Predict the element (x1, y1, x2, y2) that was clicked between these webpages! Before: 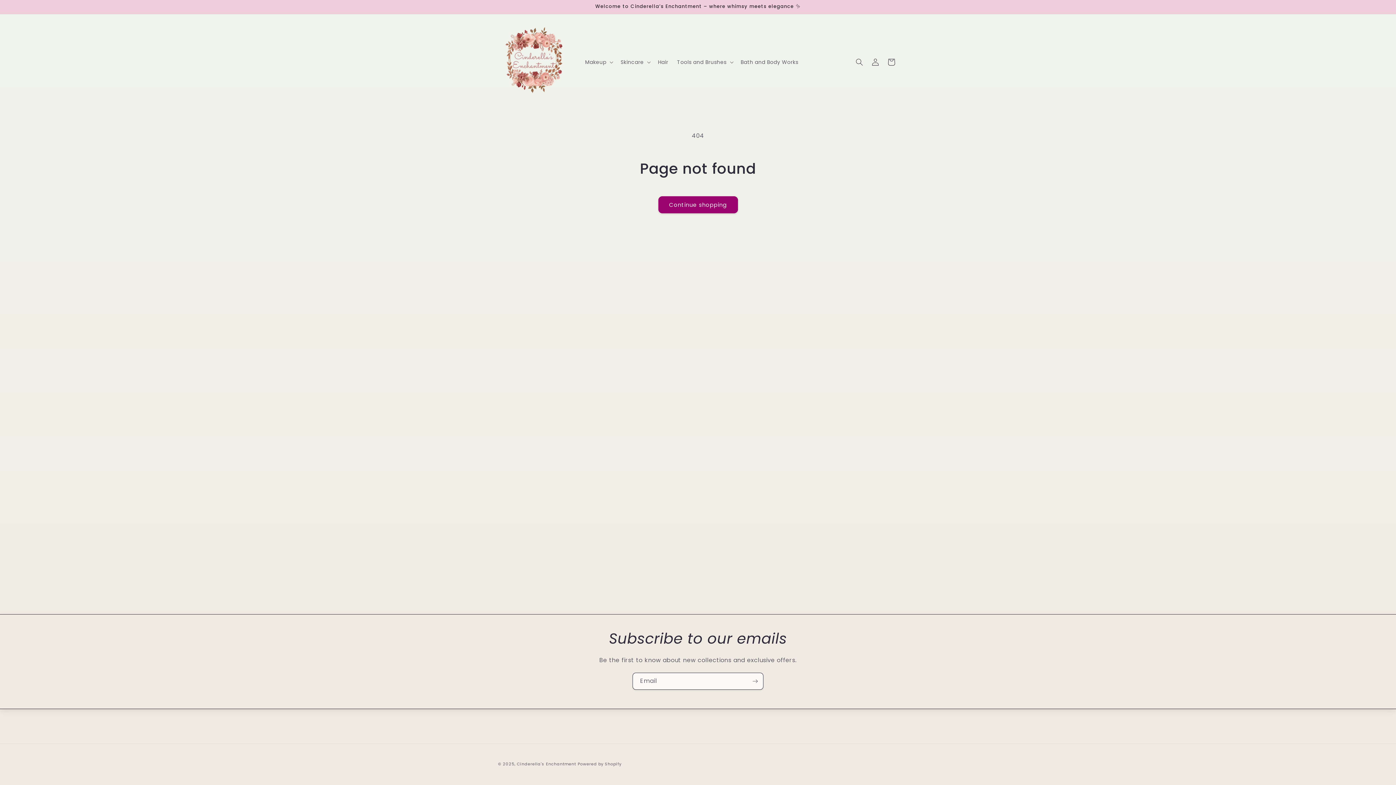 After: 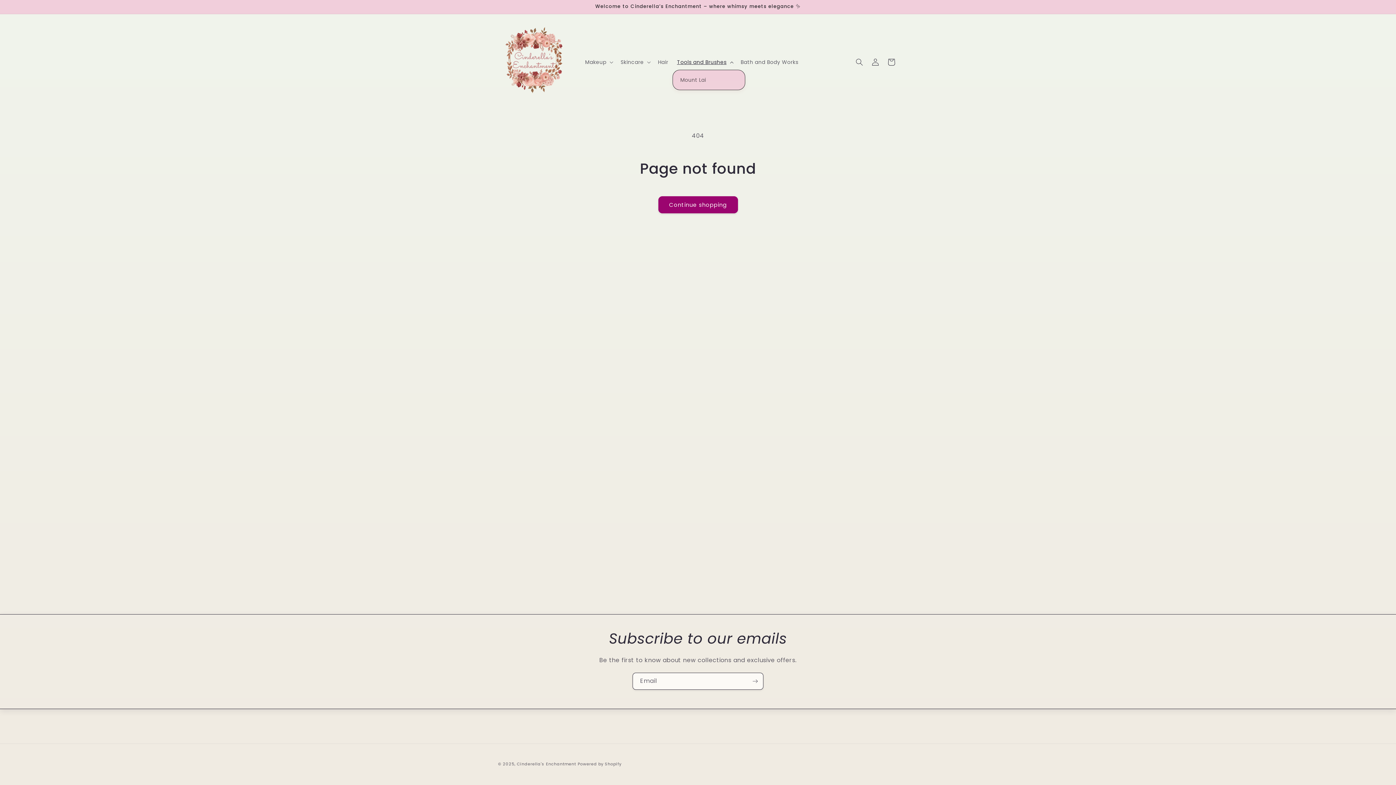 Action: label: Tools and Brushes bbox: (672, 54, 736, 69)